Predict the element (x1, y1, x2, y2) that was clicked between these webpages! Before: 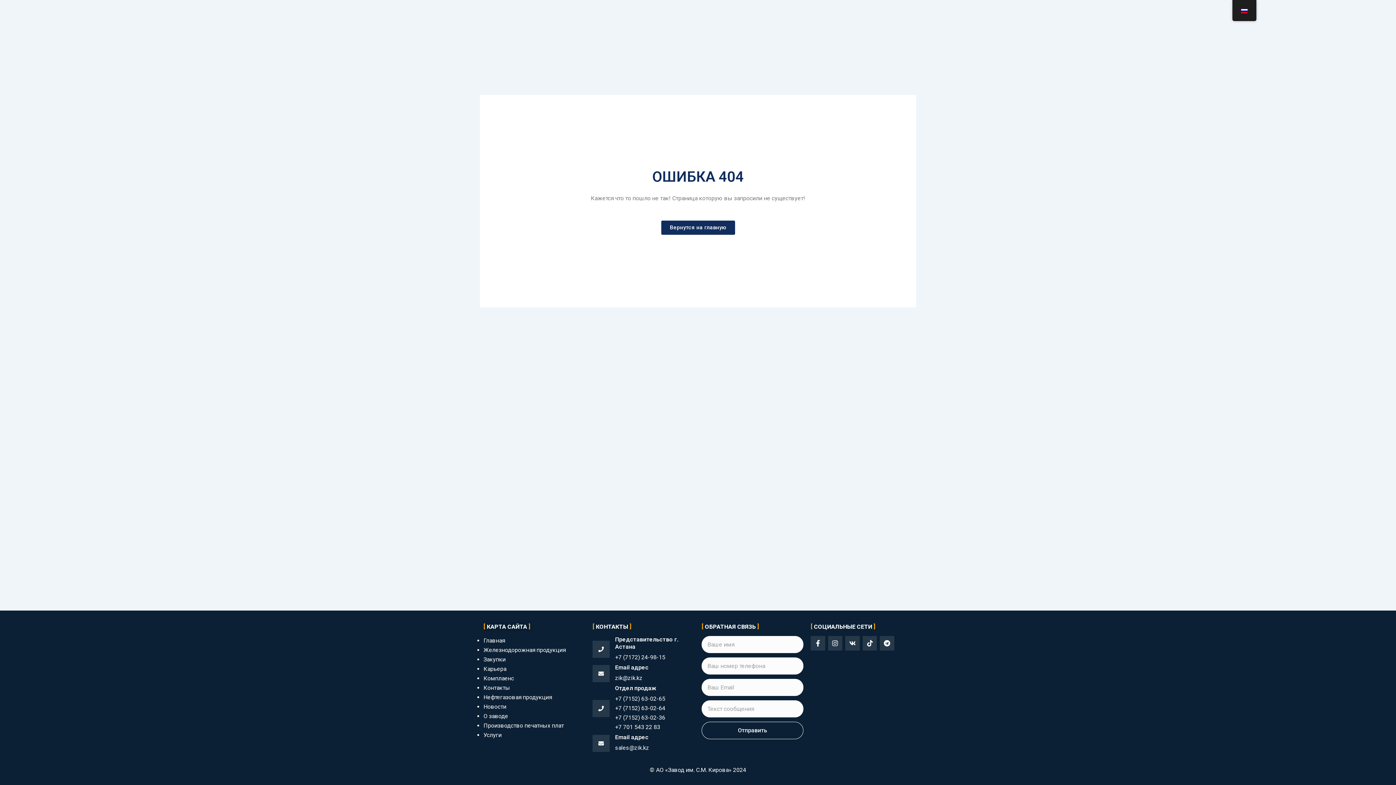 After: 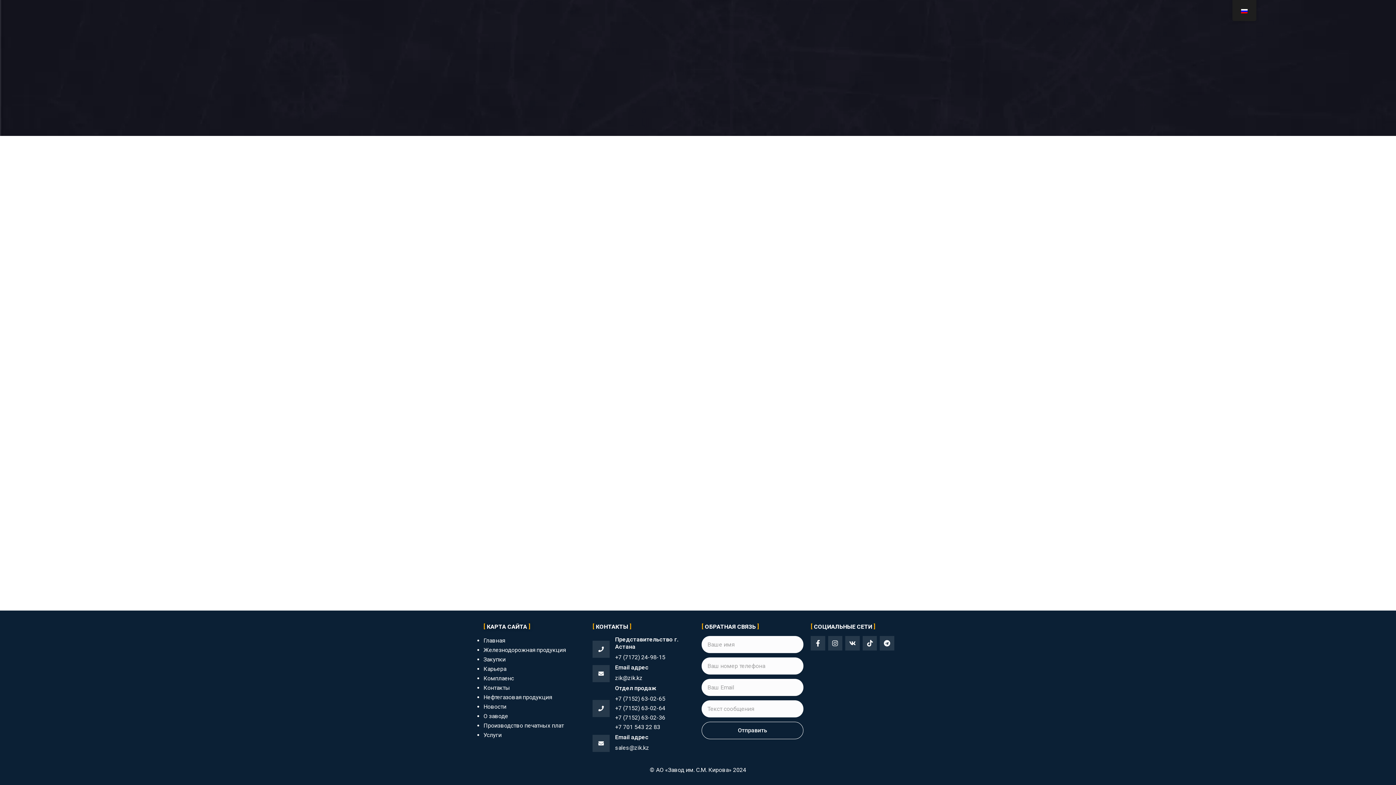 Action: label: Карьера bbox: (483, 665, 506, 672)